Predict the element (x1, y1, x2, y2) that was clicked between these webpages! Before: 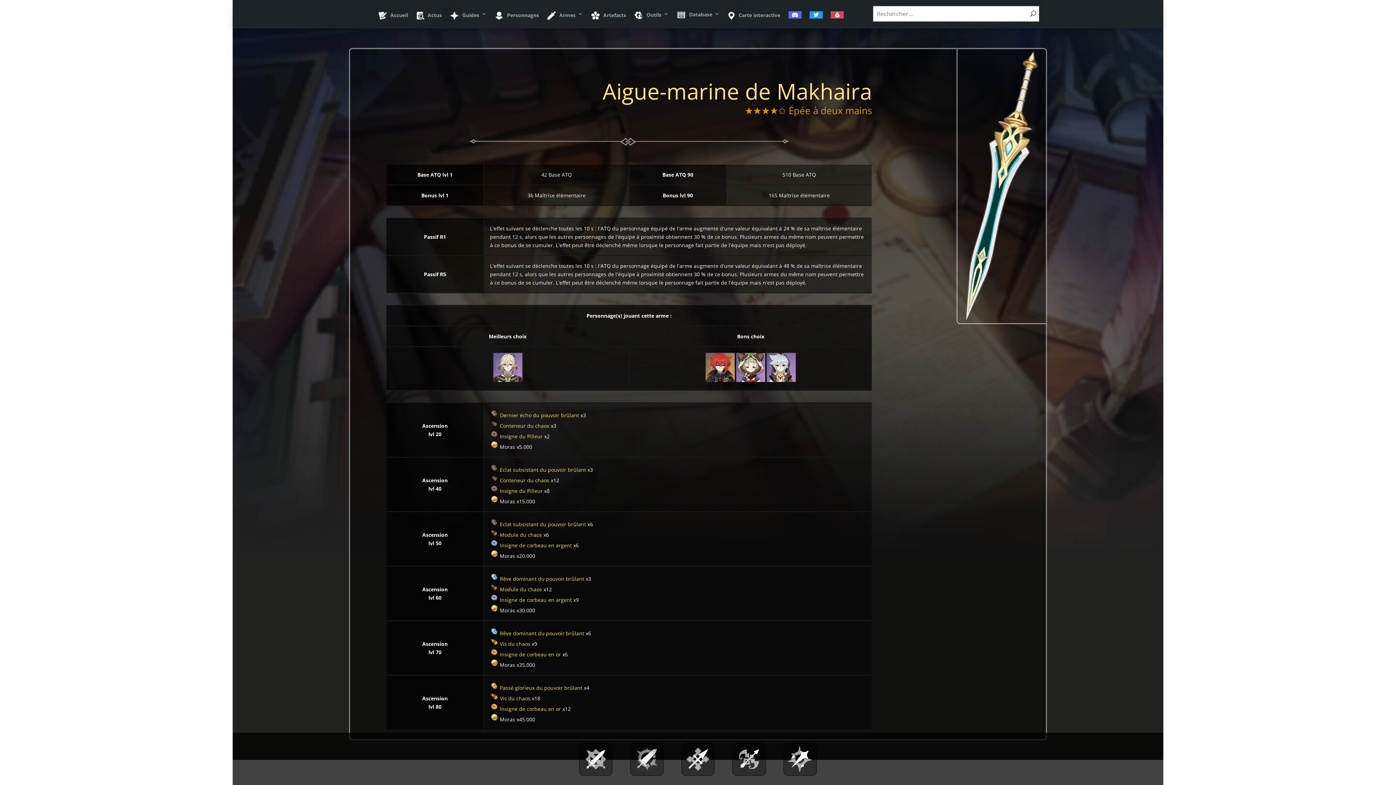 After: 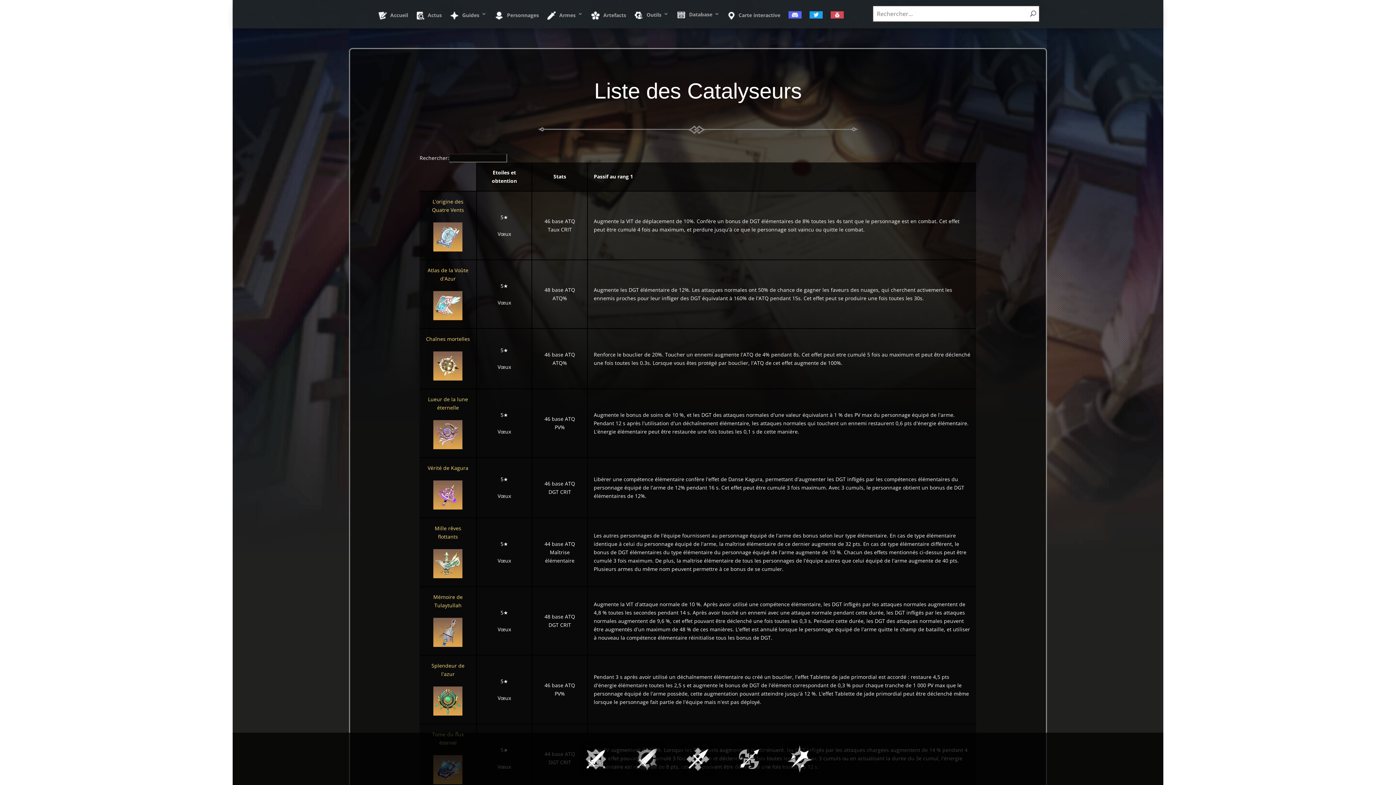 Action: bbox: (780, 774, 820, 781)